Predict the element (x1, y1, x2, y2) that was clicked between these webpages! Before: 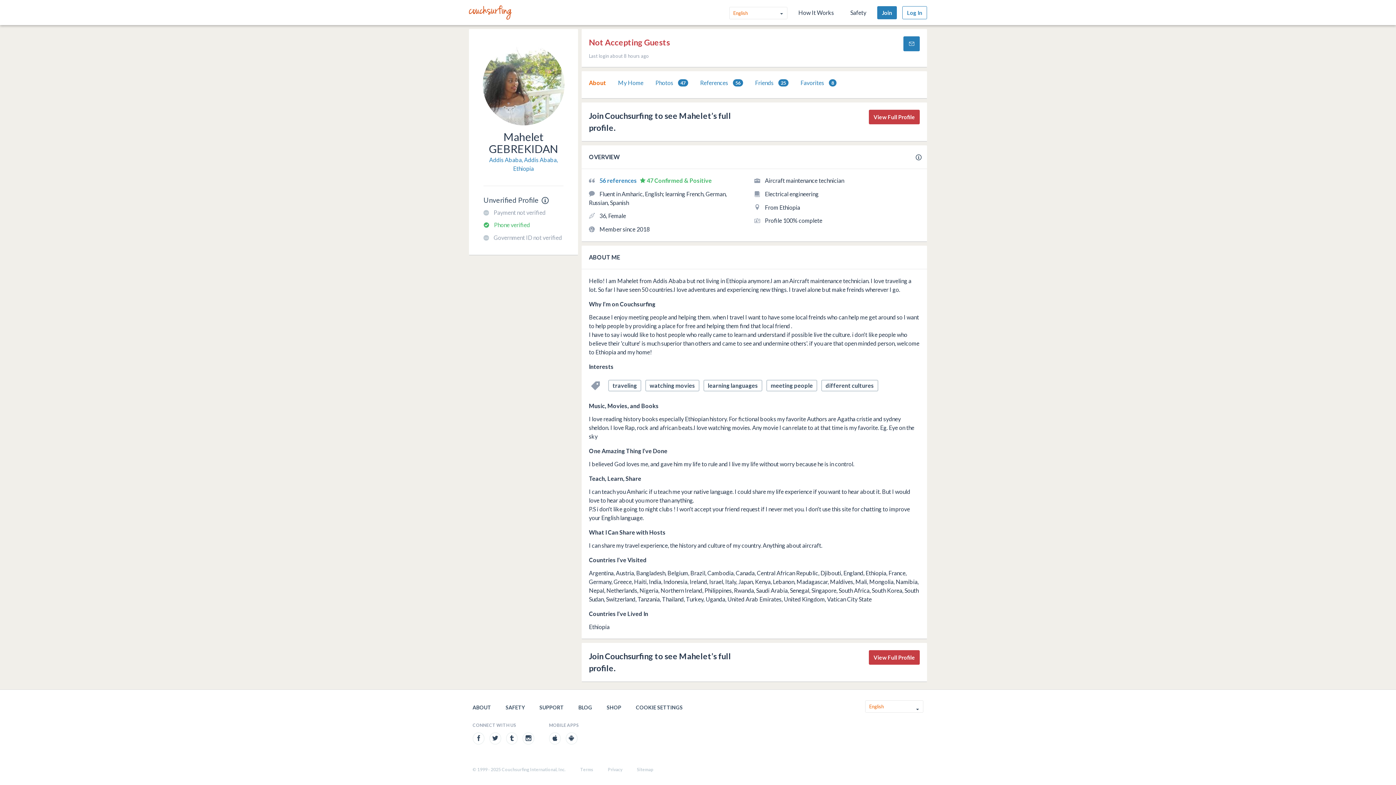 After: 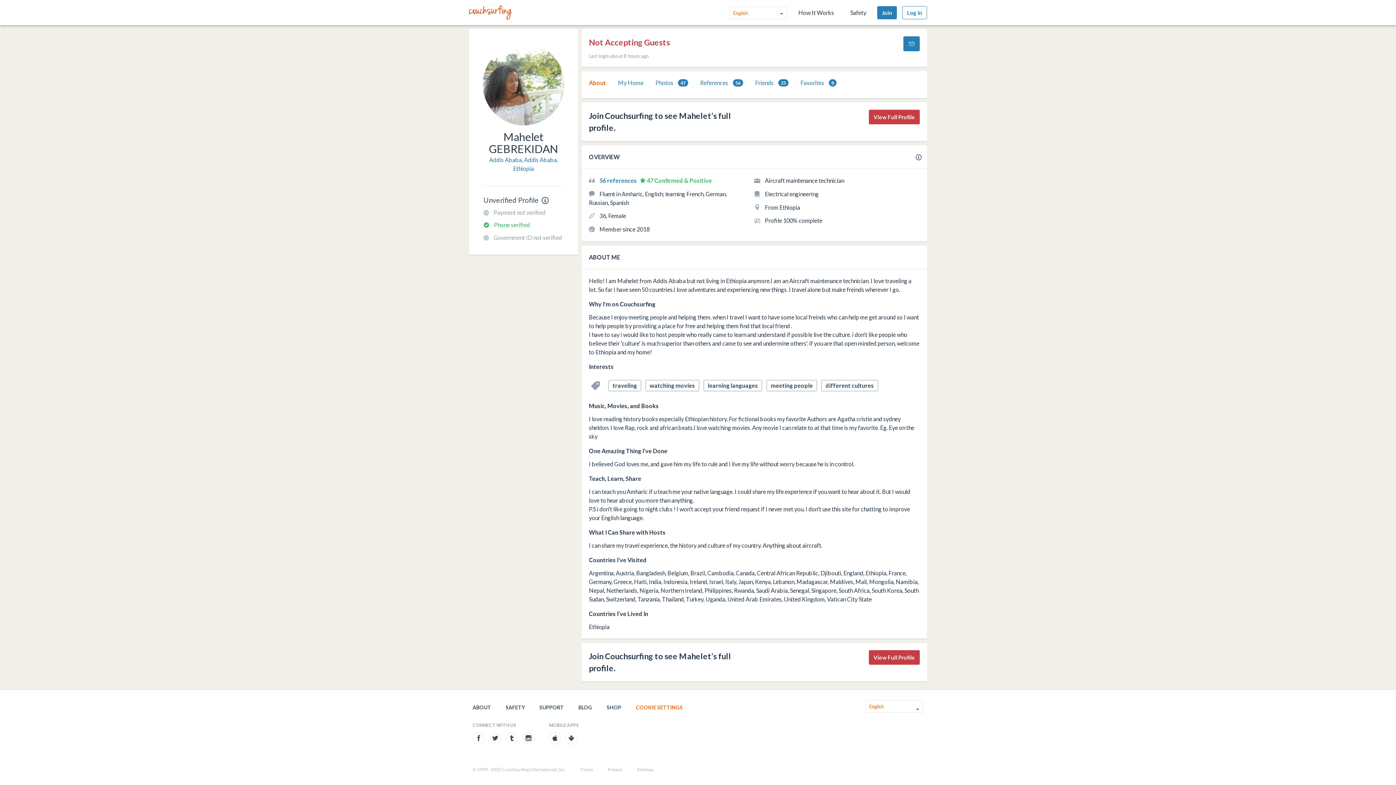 Action: label: COOKIE SETTINGS bbox: (636, 704, 682, 710)